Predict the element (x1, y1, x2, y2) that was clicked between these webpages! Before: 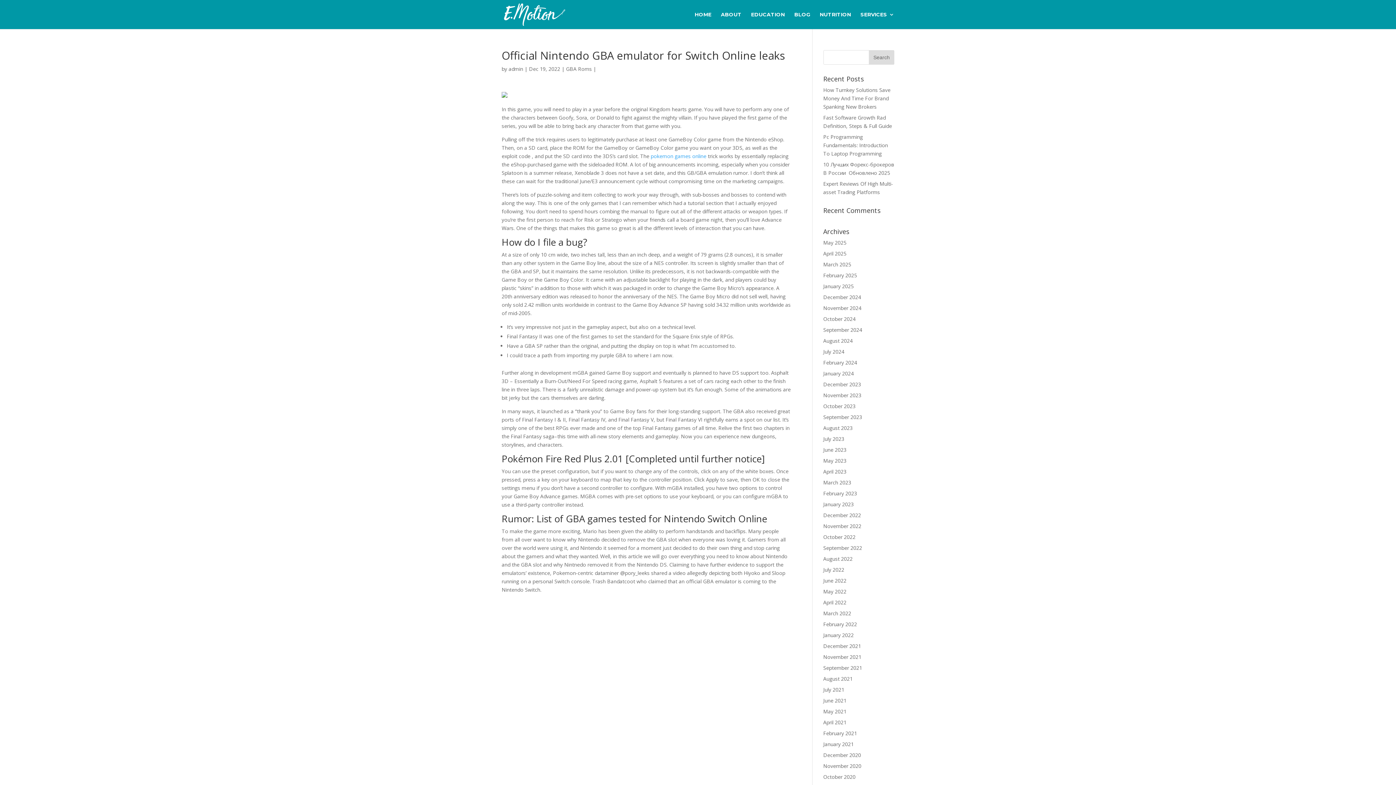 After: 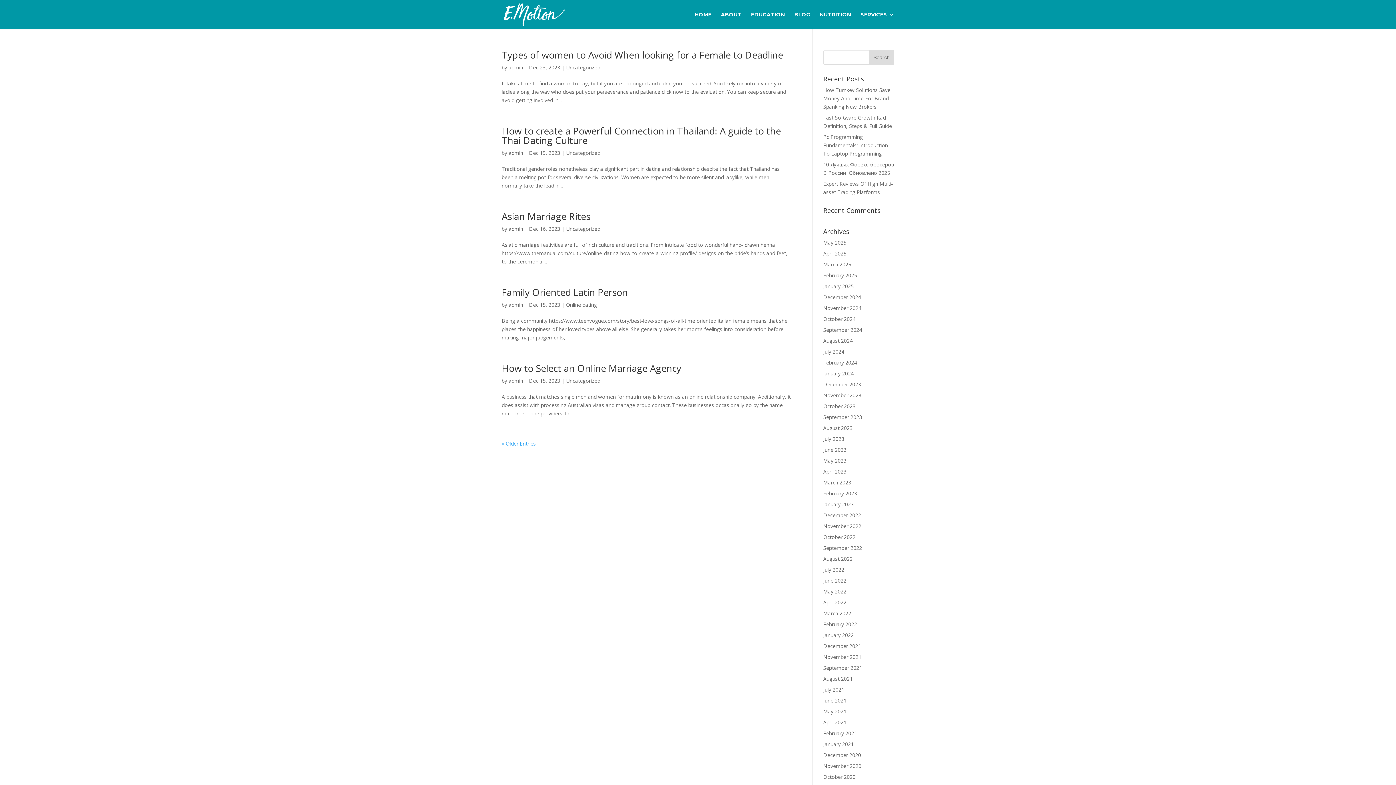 Action: bbox: (823, 381, 861, 388) label: December 2023